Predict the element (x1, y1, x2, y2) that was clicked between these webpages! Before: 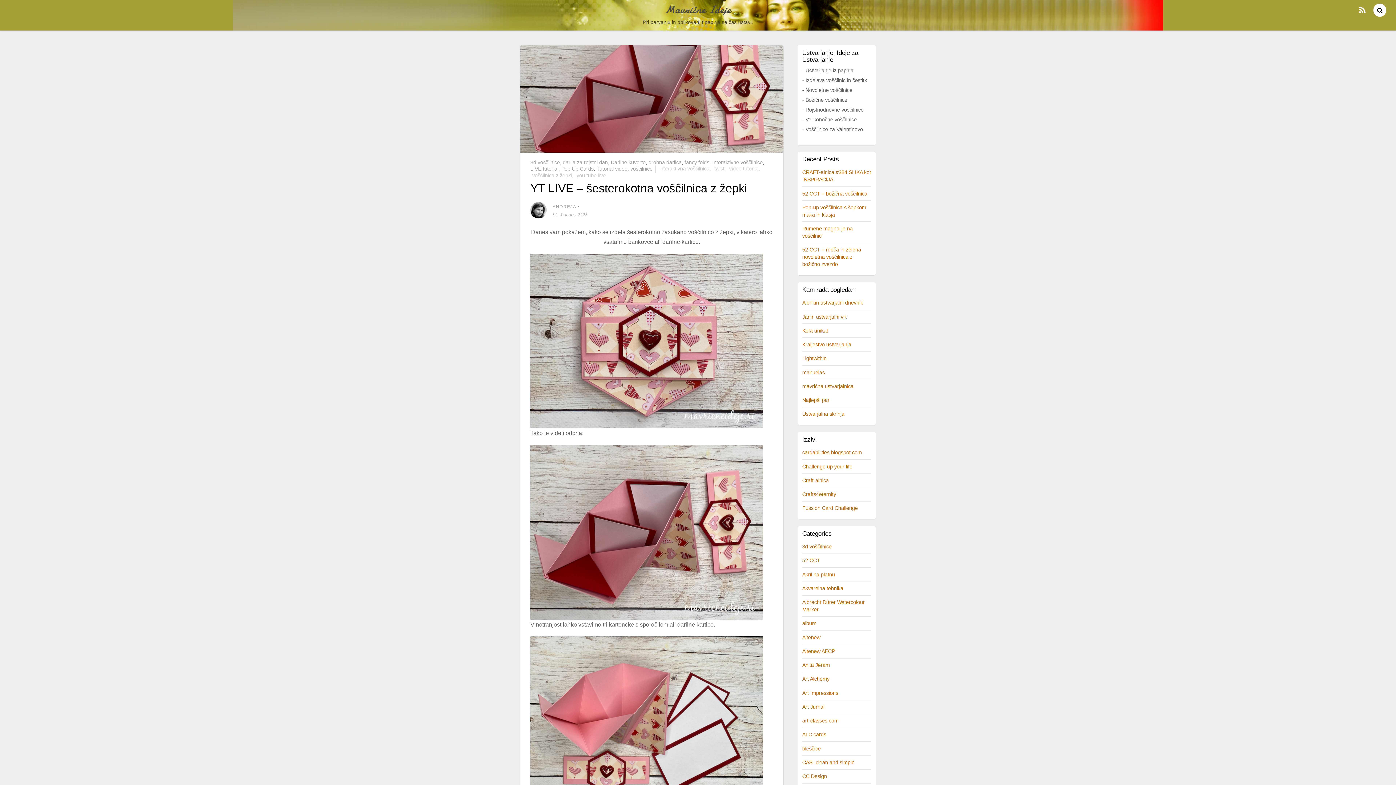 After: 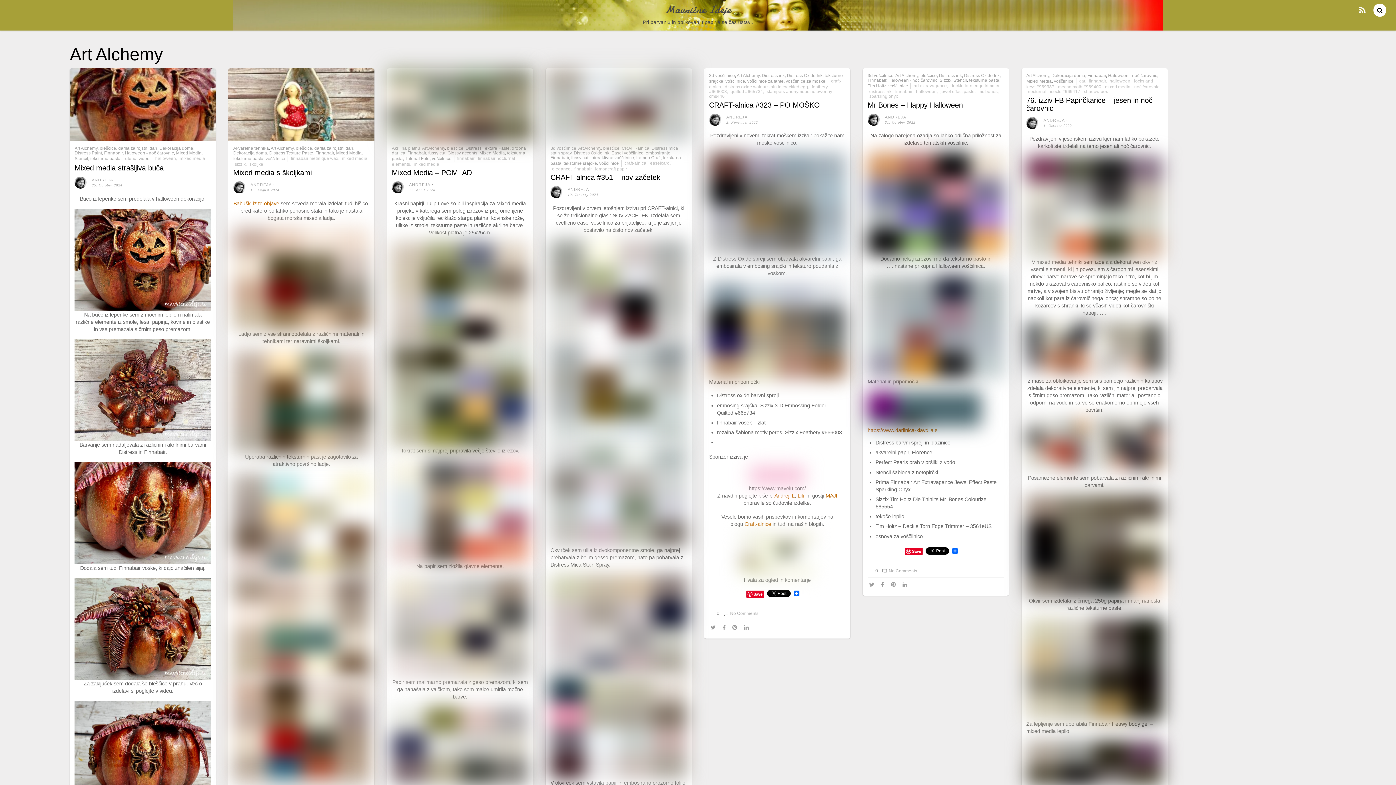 Action: bbox: (802, 676, 829, 682) label: Art Alchemy